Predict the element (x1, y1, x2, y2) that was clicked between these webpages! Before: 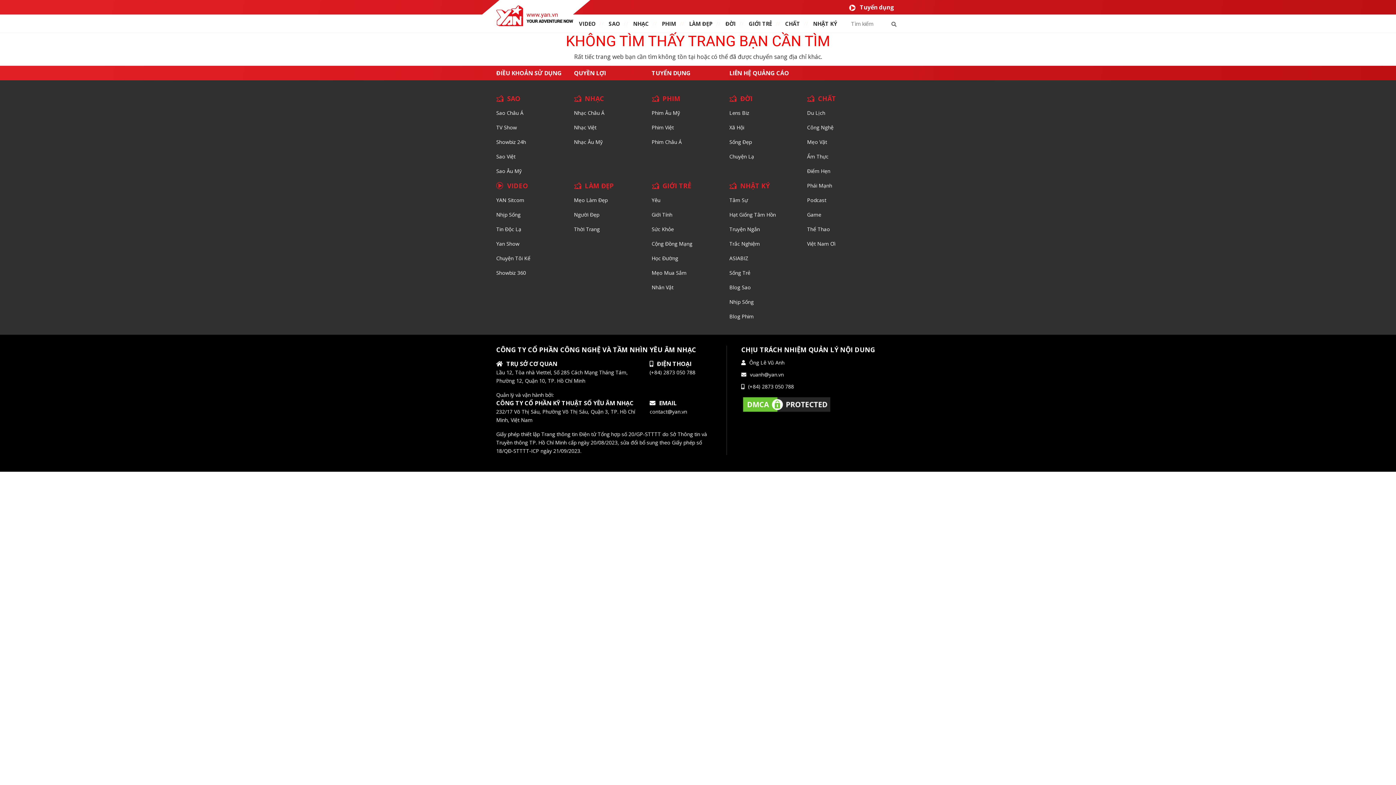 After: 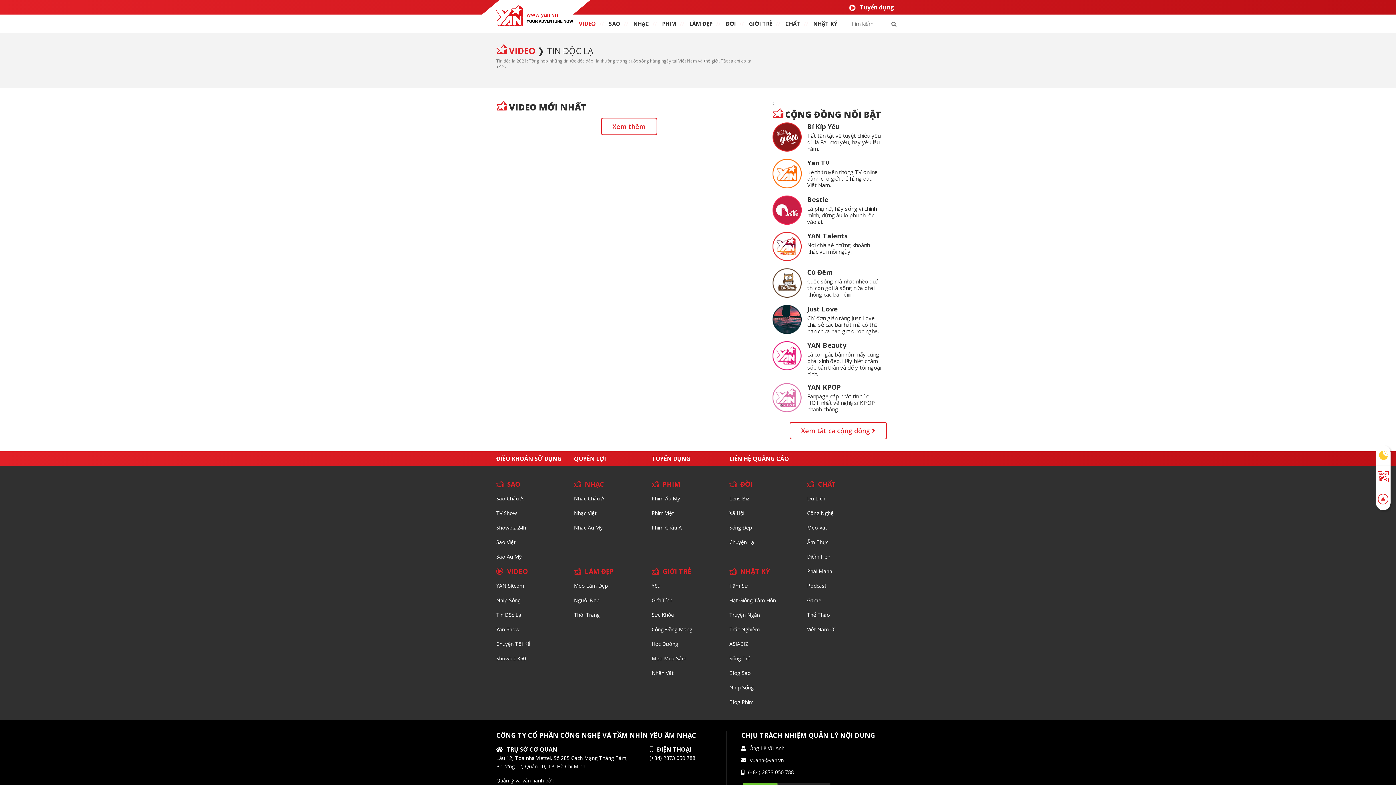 Action: label: Tin Độc Lạ bbox: (496, 225, 521, 232)